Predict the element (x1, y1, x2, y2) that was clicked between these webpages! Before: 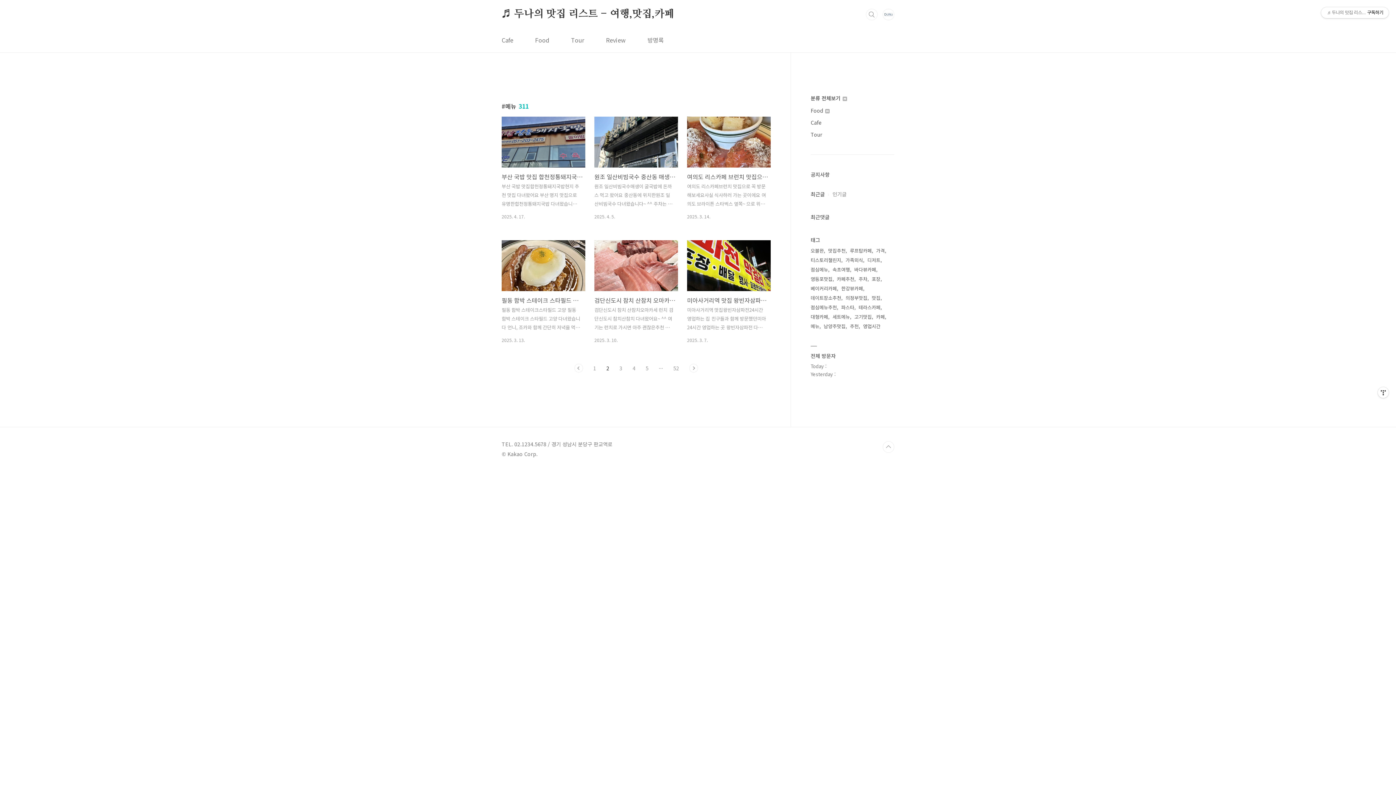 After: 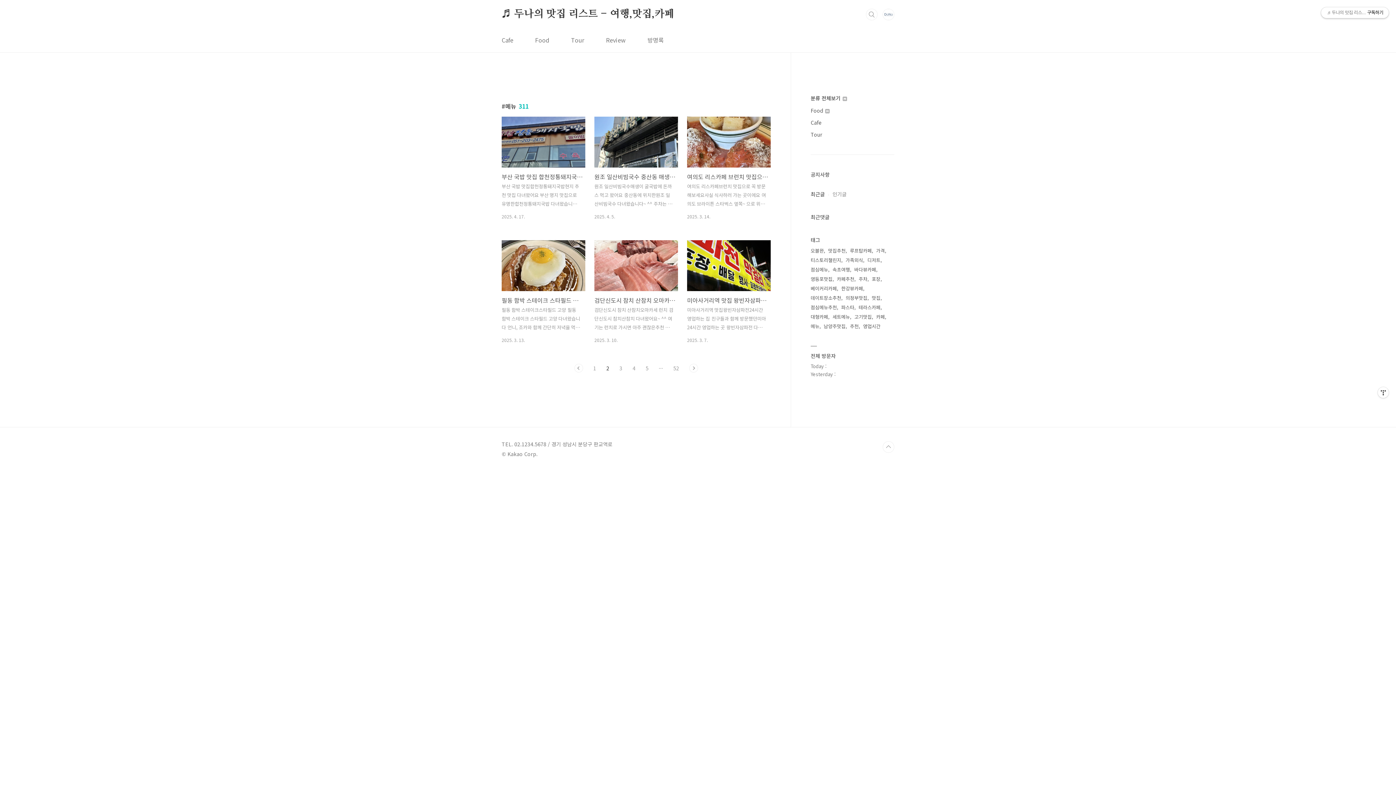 Action: bbox: (1321, 7, 1389, 18) label: ♬ 두나의 맛집 리스트 - 여행,맛집,카페구독하기